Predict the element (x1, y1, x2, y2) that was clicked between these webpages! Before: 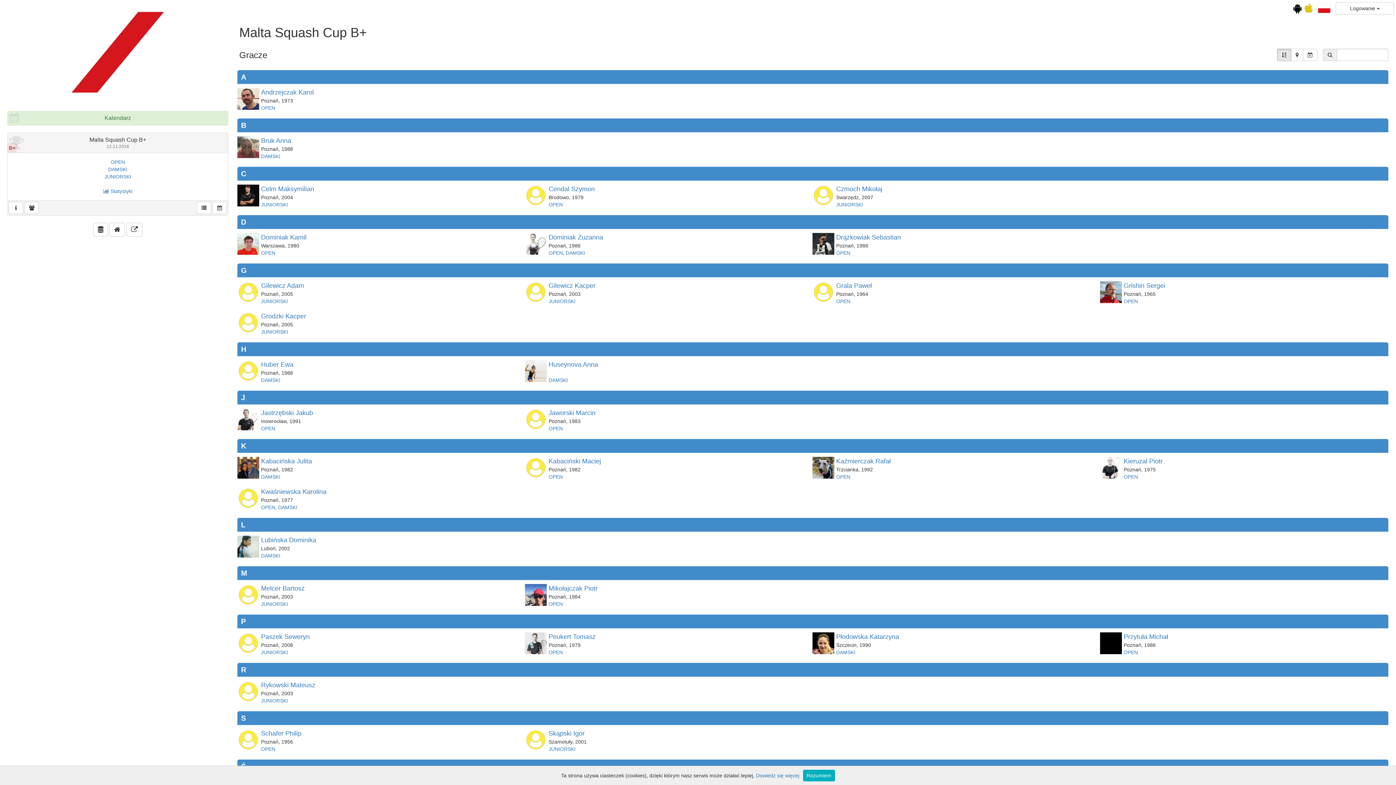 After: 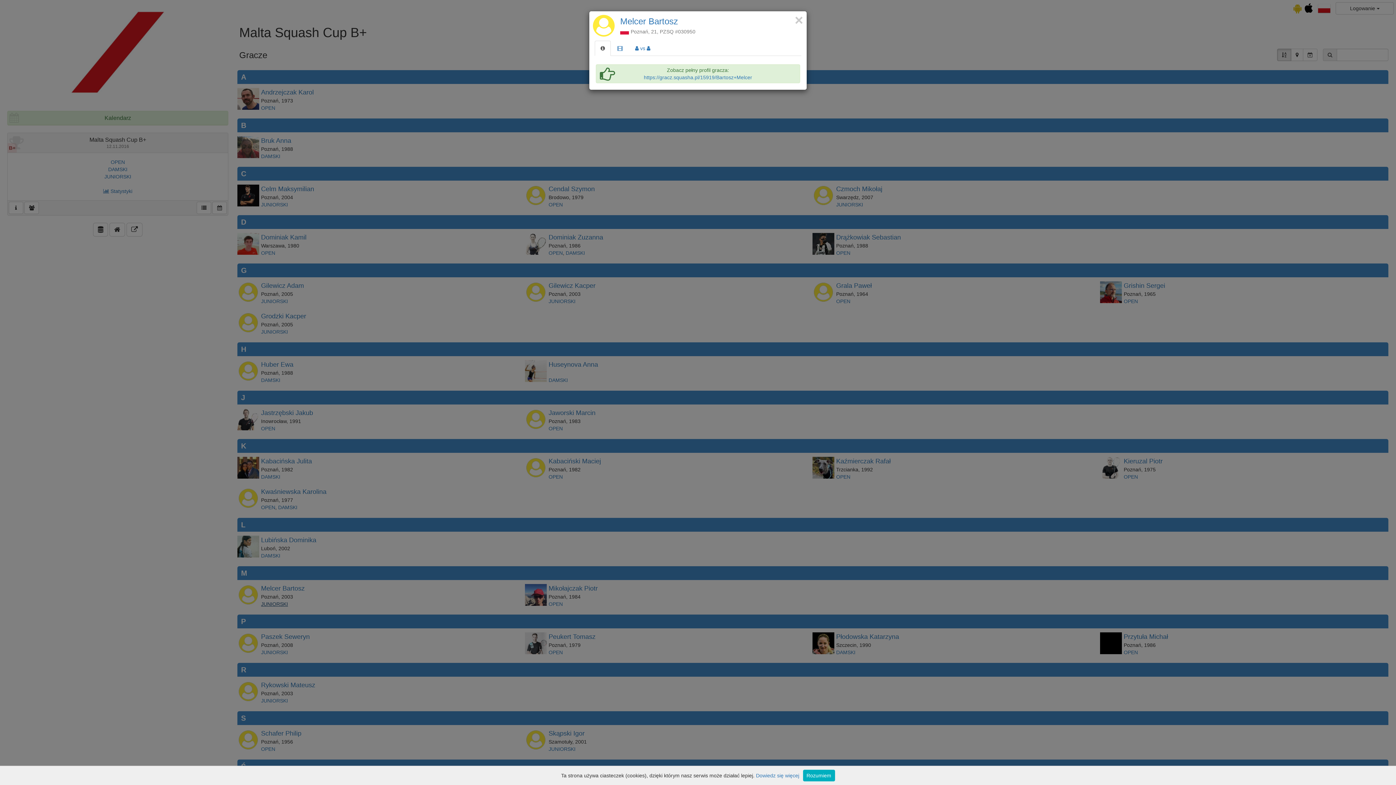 Action: label: JUNIORSKI bbox: (261, 601, 288, 607)